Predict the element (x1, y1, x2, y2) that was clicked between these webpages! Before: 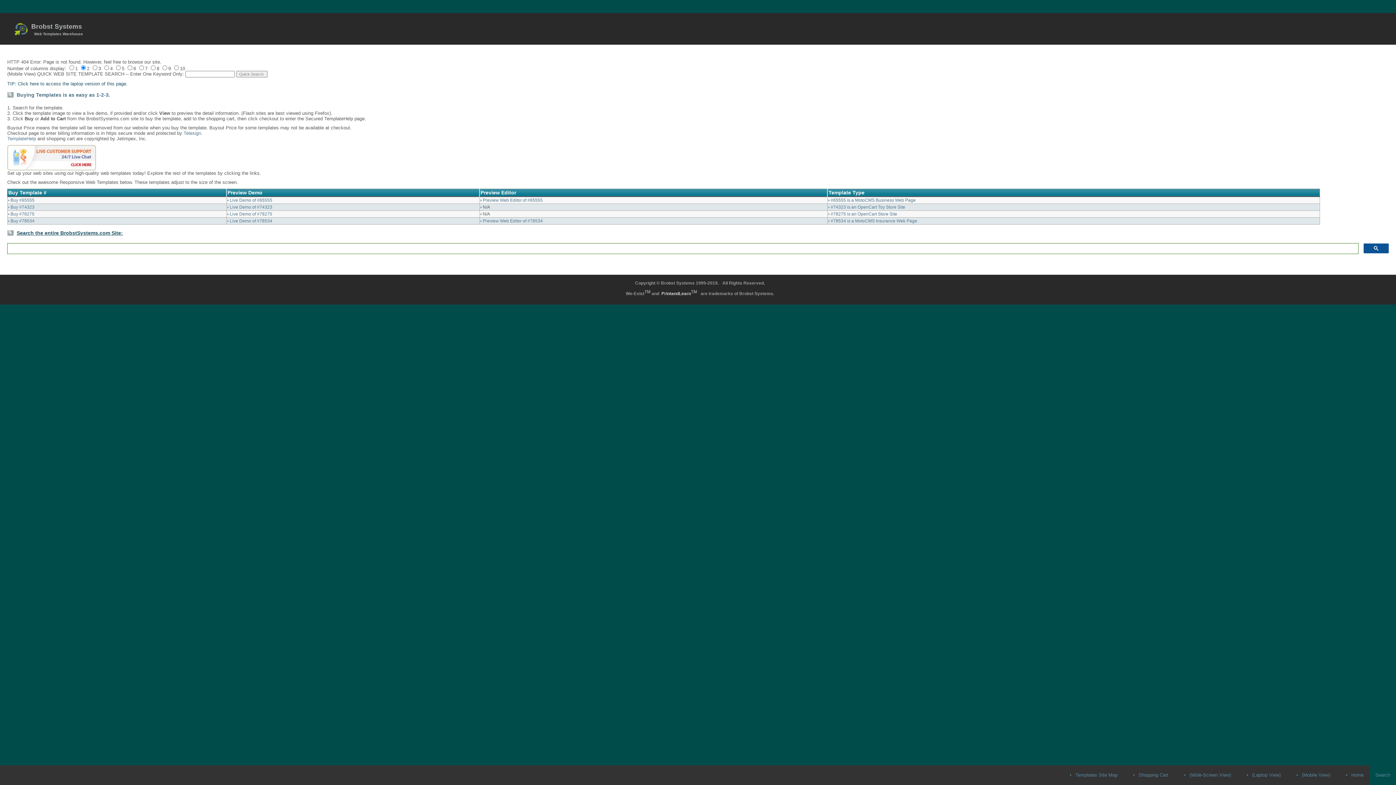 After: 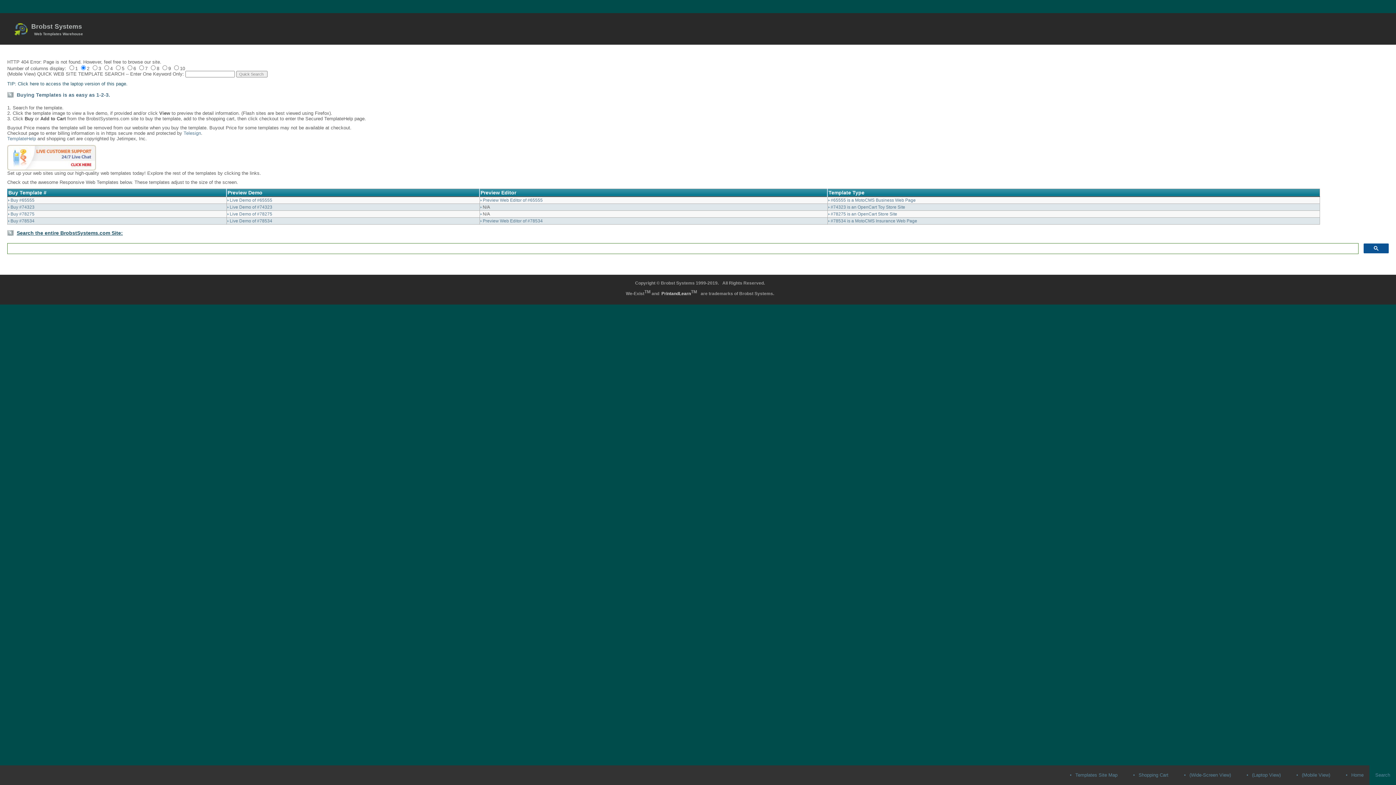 Action: bbox: (7, 81, 127, 86) label: TIP: Click here to access the laptop version of this page.